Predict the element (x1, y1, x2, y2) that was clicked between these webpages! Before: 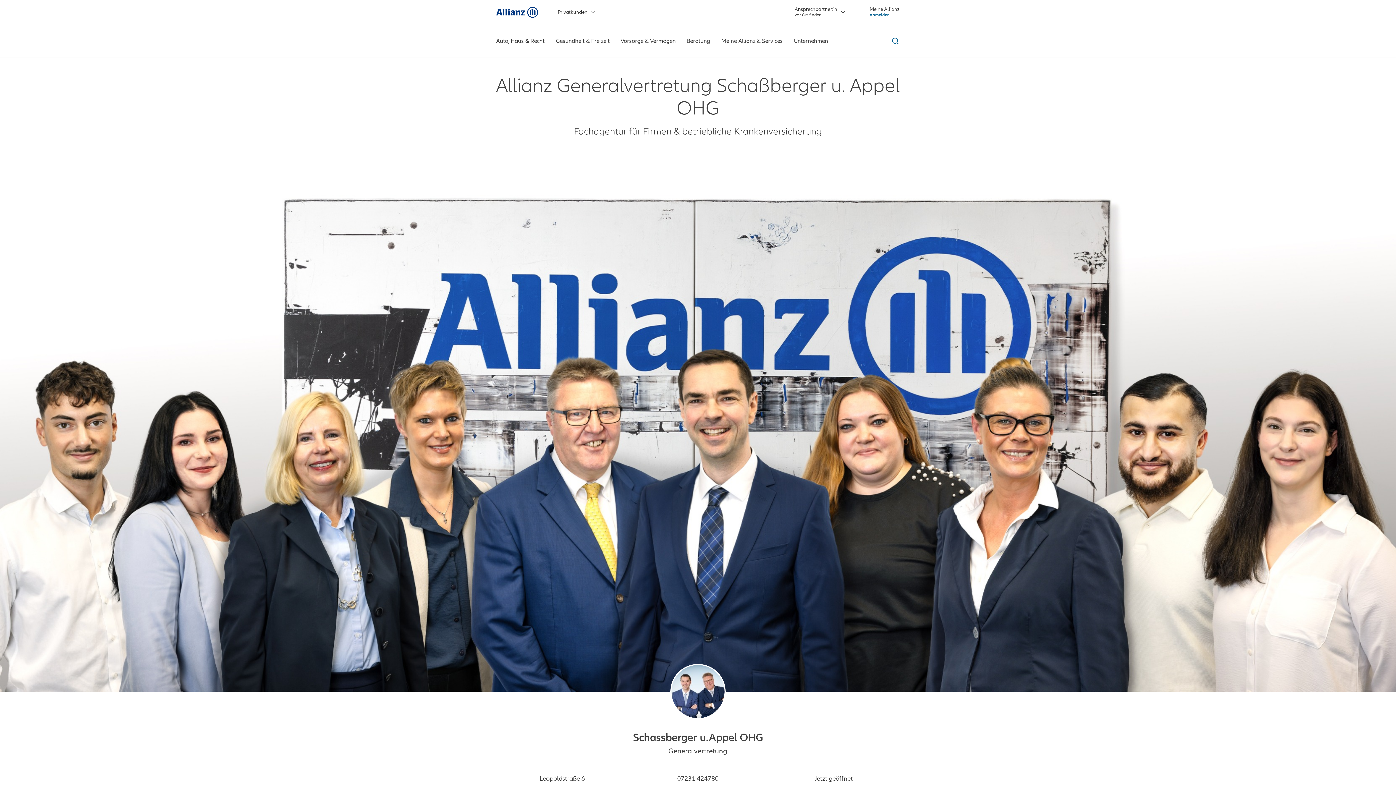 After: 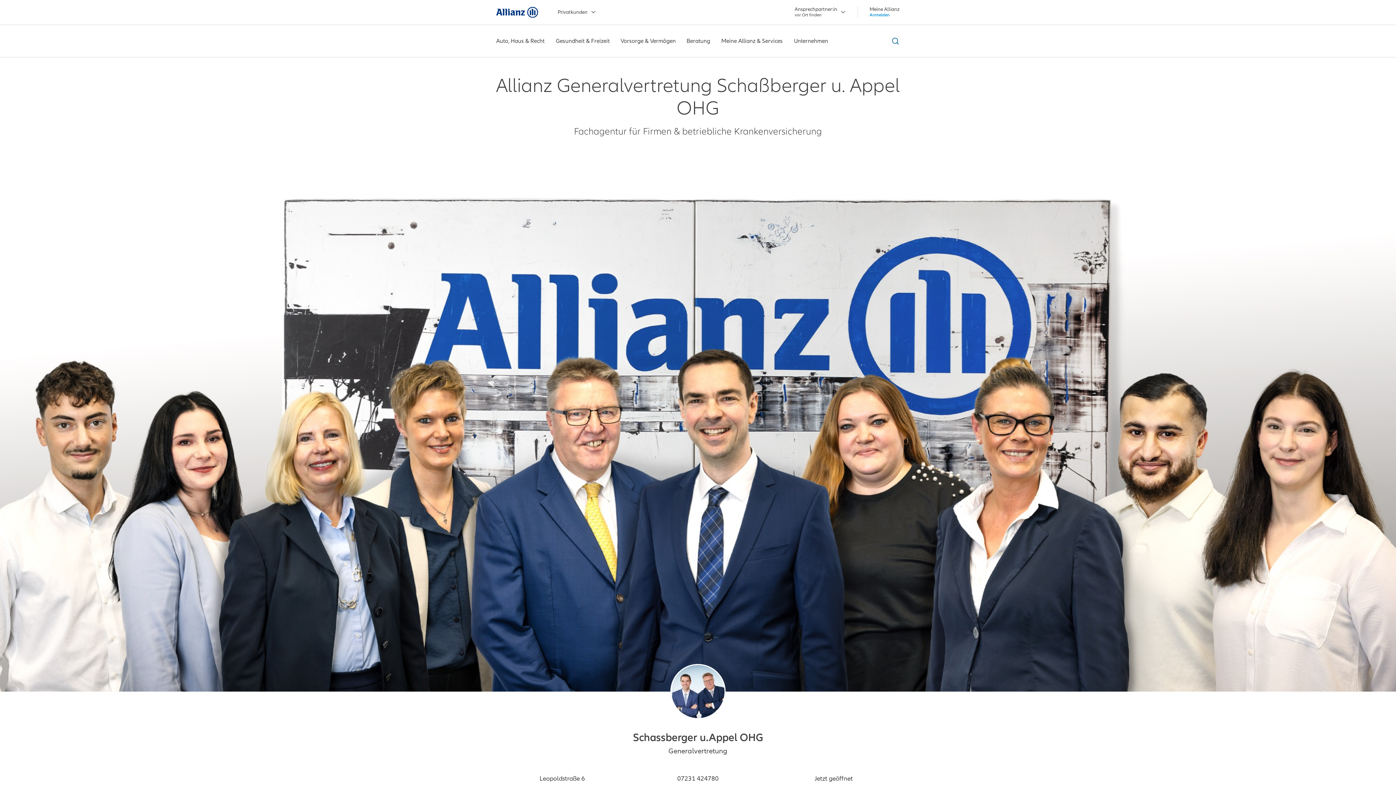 Action: bbox: (869, 6, 900, 17) label: Meine Allianz Anmelden